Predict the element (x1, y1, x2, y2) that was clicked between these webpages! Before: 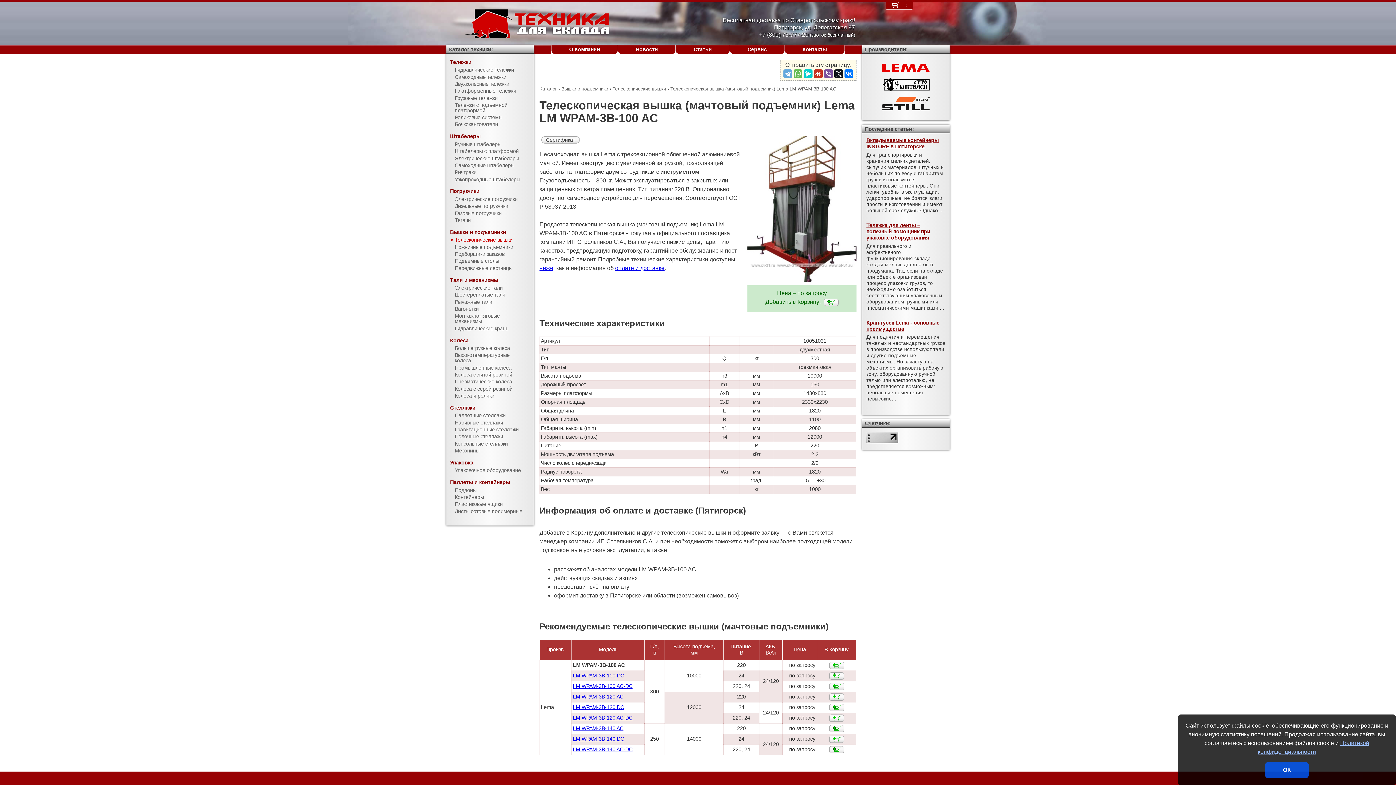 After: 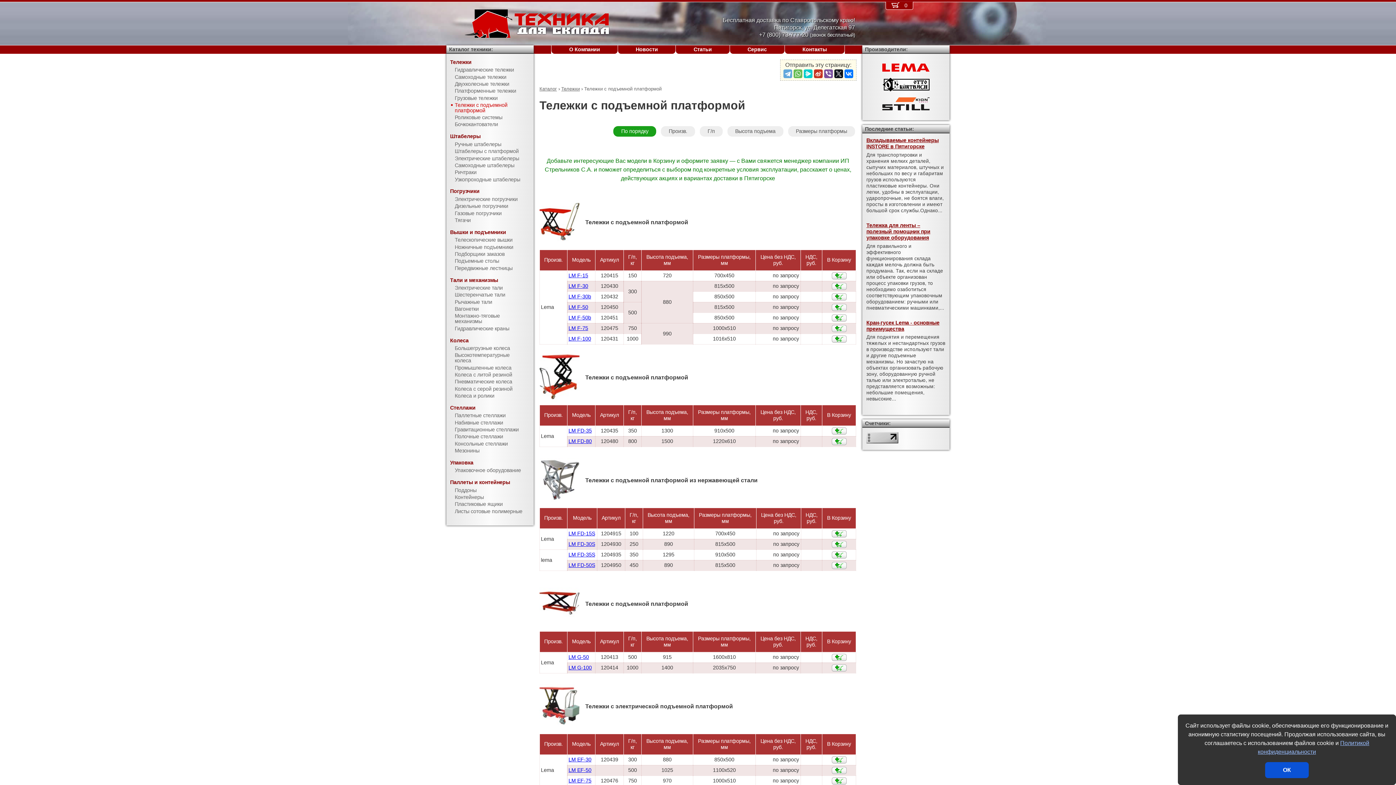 Action: bbox: (446, 101, 533, 114) label: Тележки с подъемной платформой